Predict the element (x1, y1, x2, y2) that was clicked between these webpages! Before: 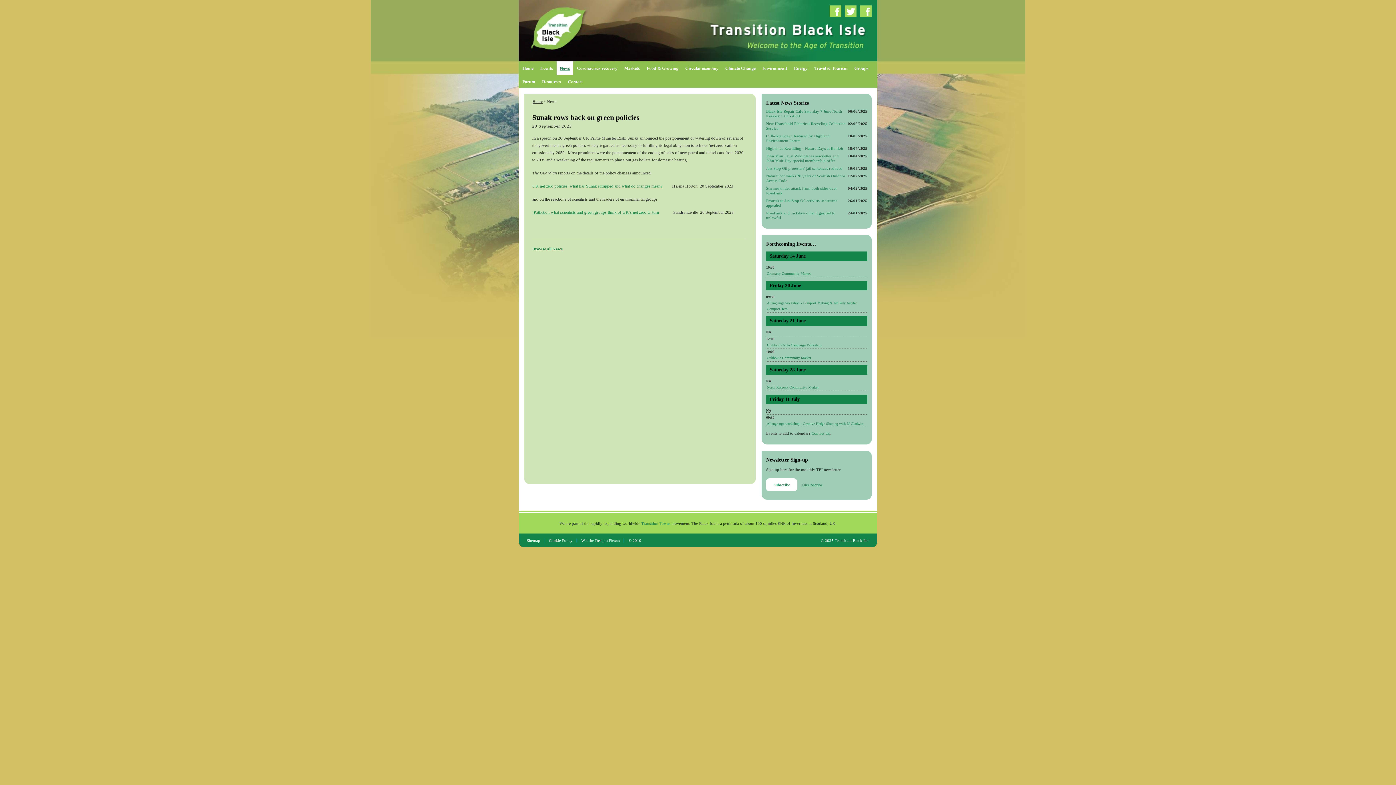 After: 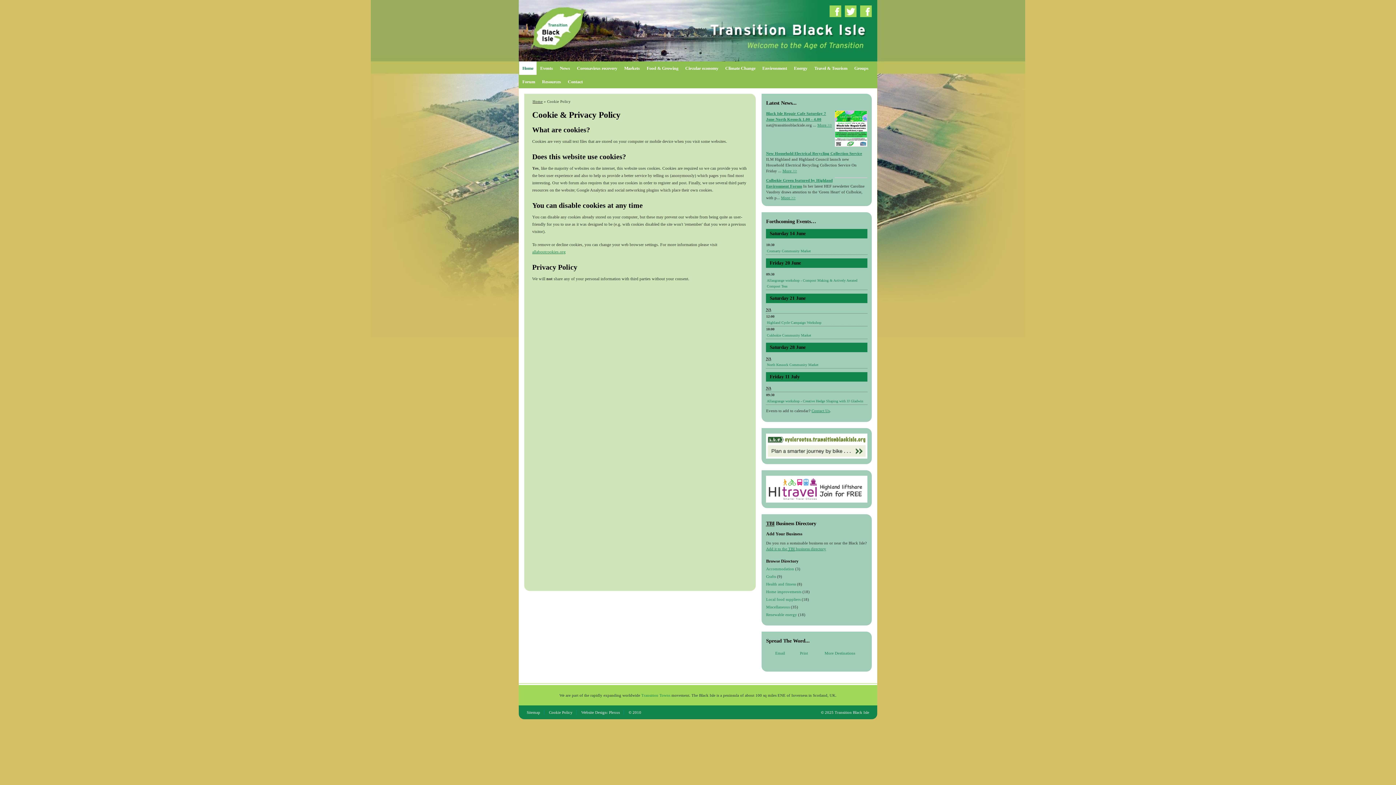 Action: bbox: (549, 538, 576, 542) label: Cookie Policy